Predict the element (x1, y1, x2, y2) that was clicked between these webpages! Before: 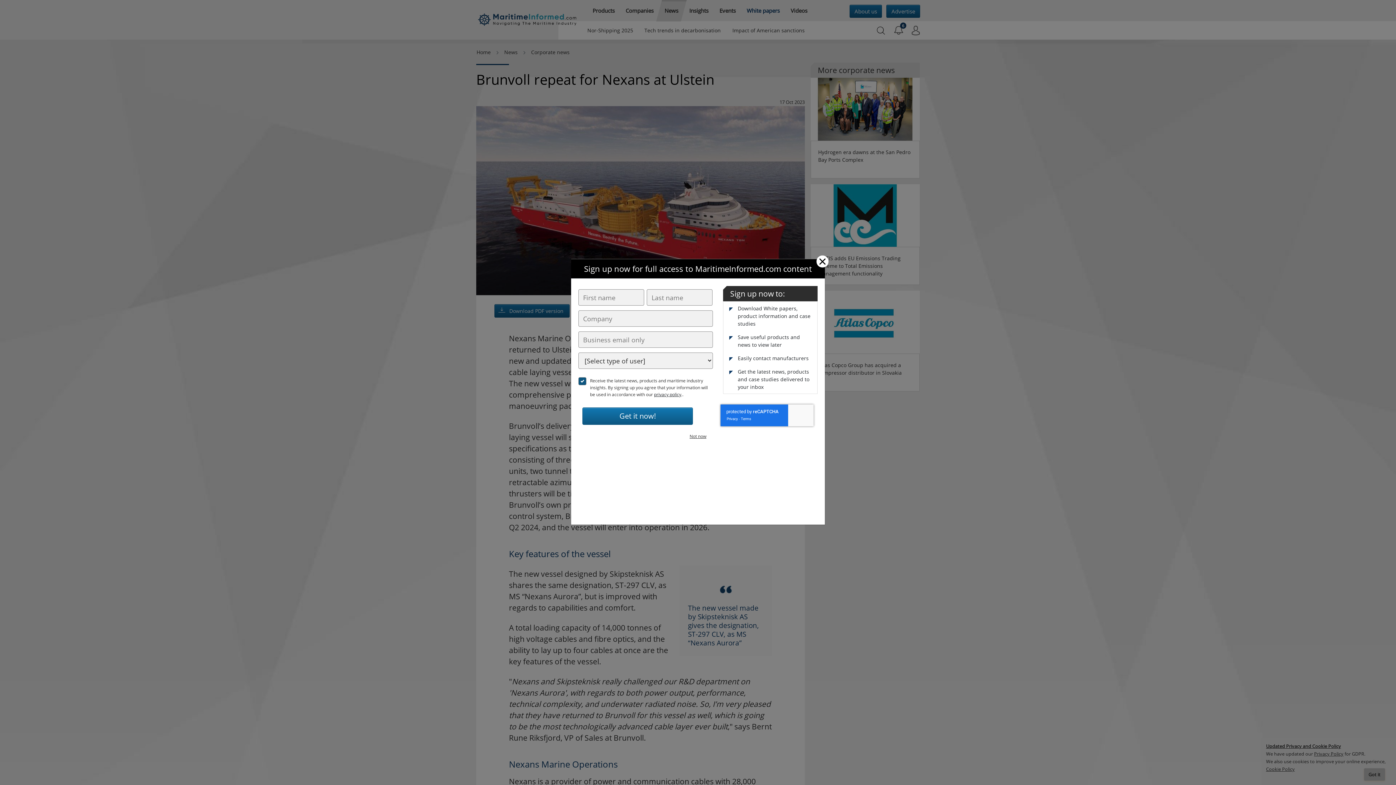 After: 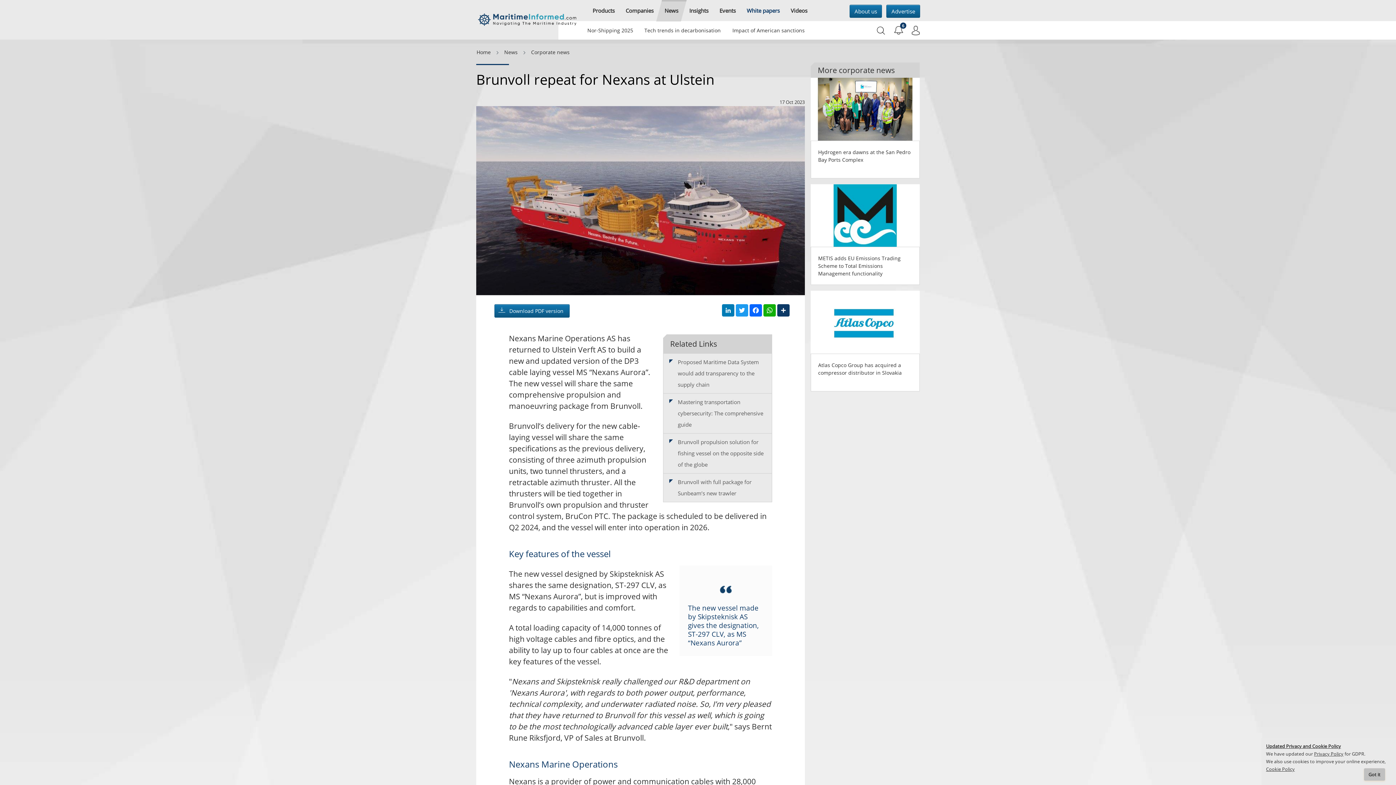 Action: bbox: (816, 255, 828, 267) label: Close